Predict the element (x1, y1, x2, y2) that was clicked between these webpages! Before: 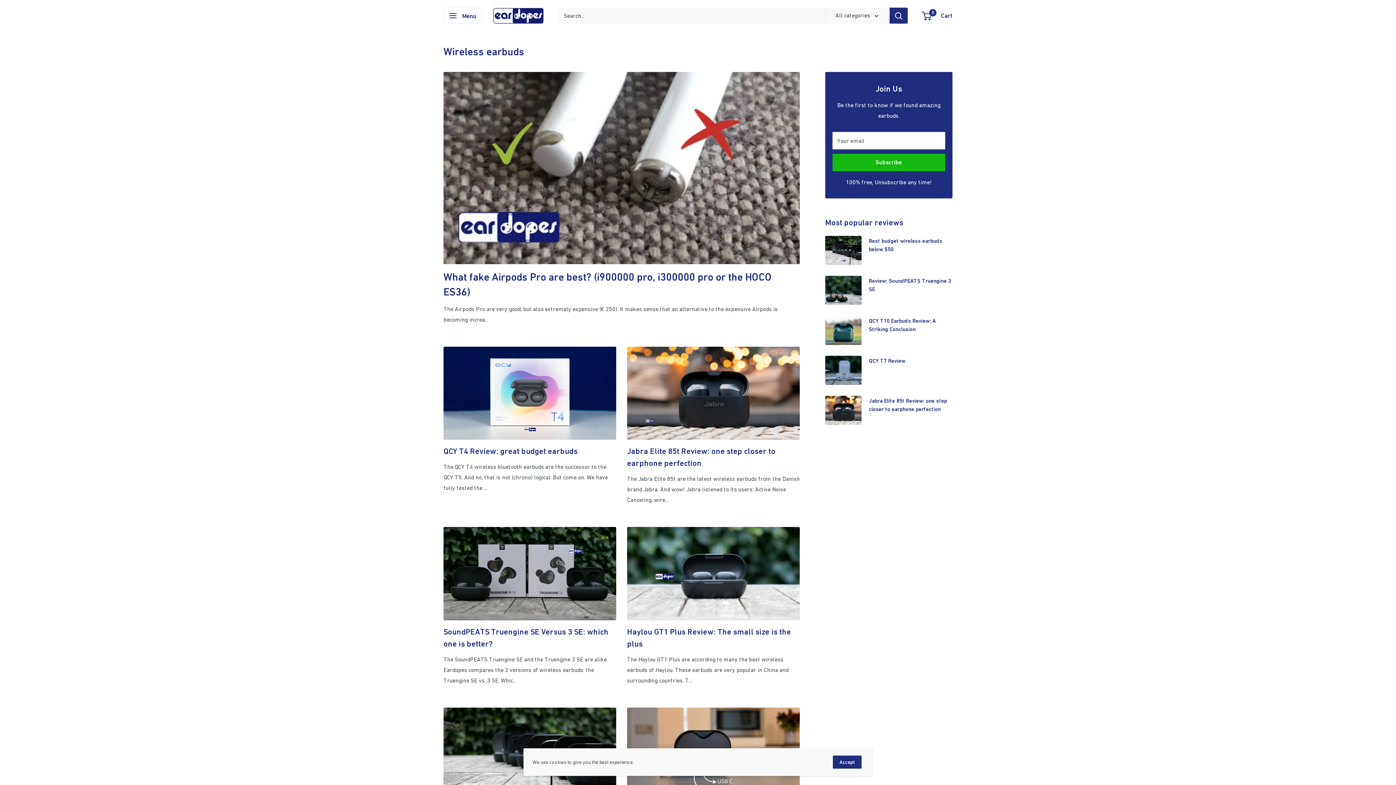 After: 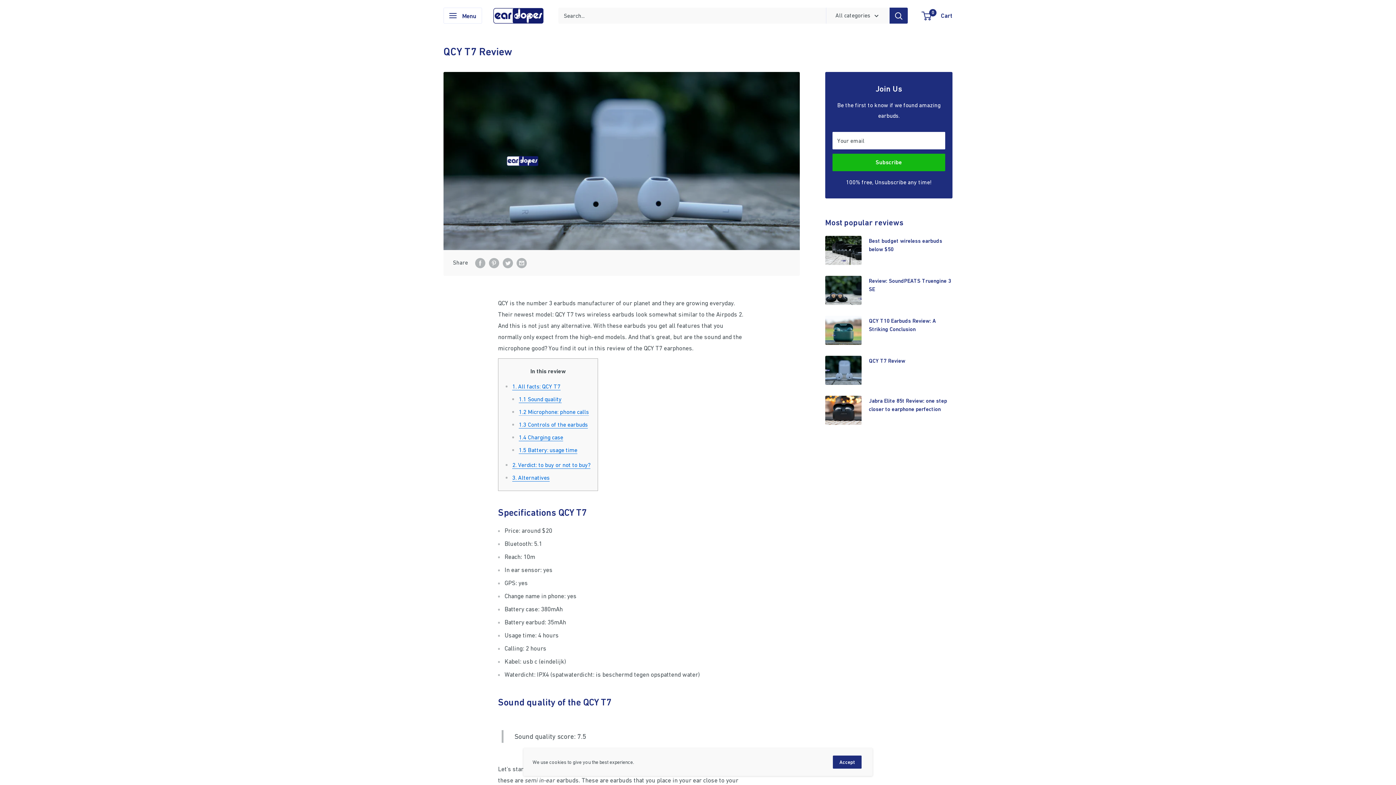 Action: label: QCY T7 Review bbox: (869, 356, 905, 364)